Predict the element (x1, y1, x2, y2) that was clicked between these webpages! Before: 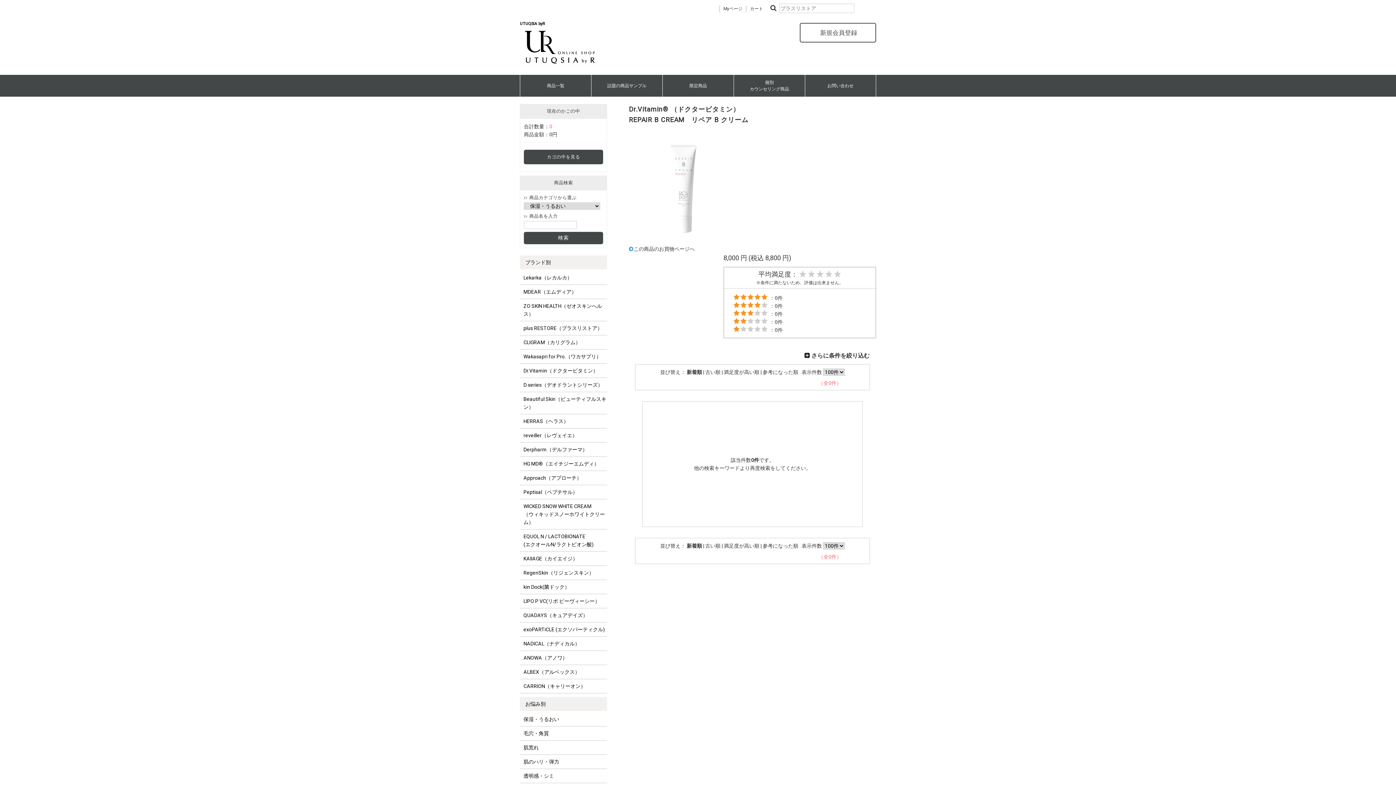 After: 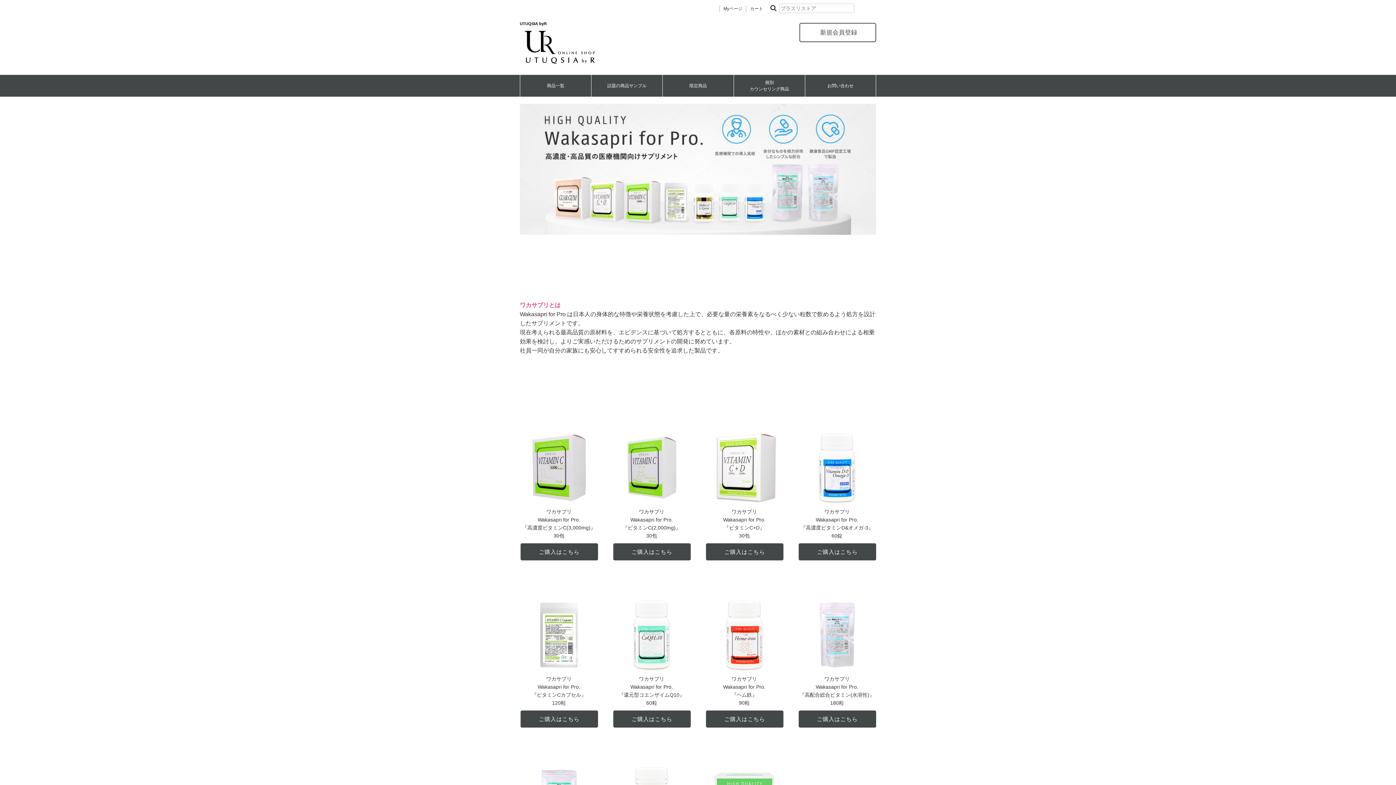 Action: bbox: (520, 349, 607, 363) label: Wakasapri for Pro.（ワカサプリ）